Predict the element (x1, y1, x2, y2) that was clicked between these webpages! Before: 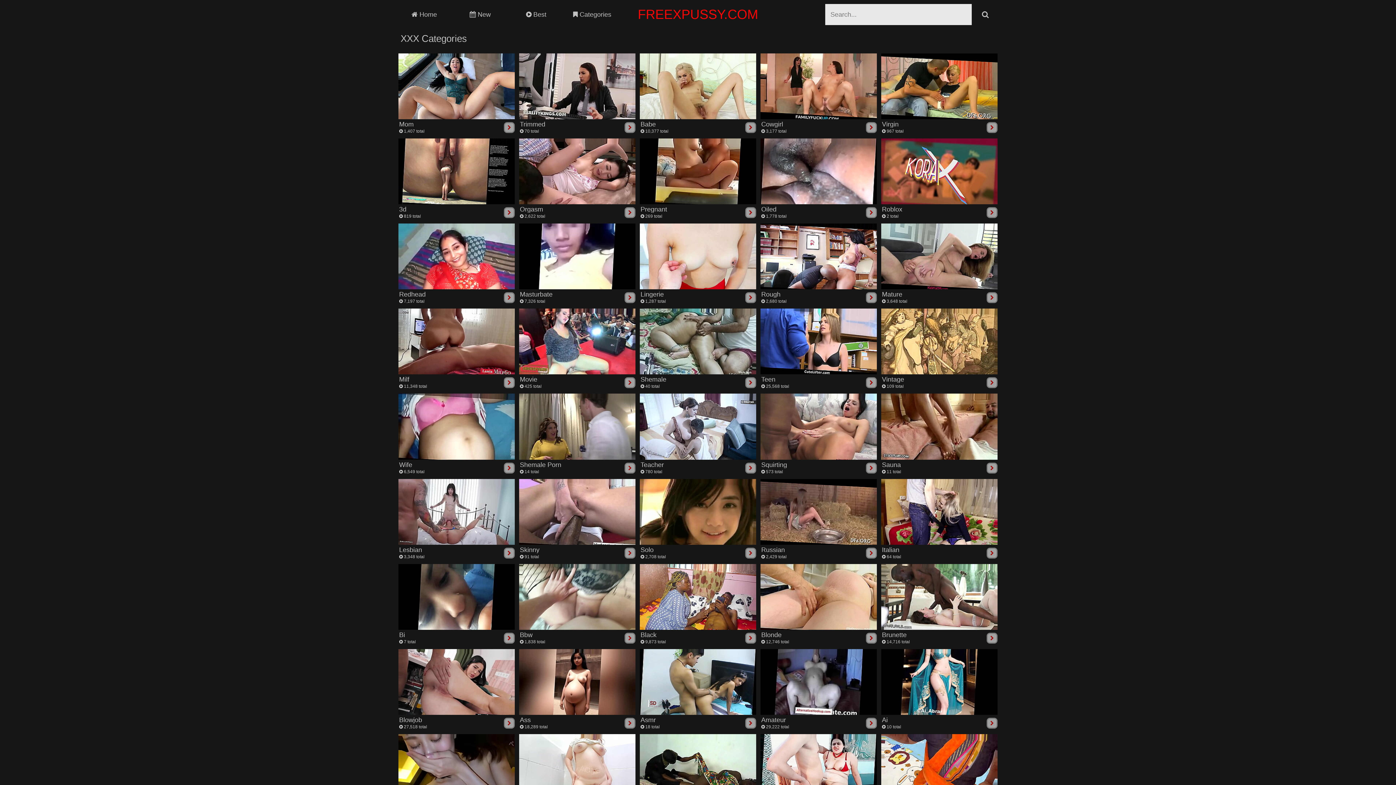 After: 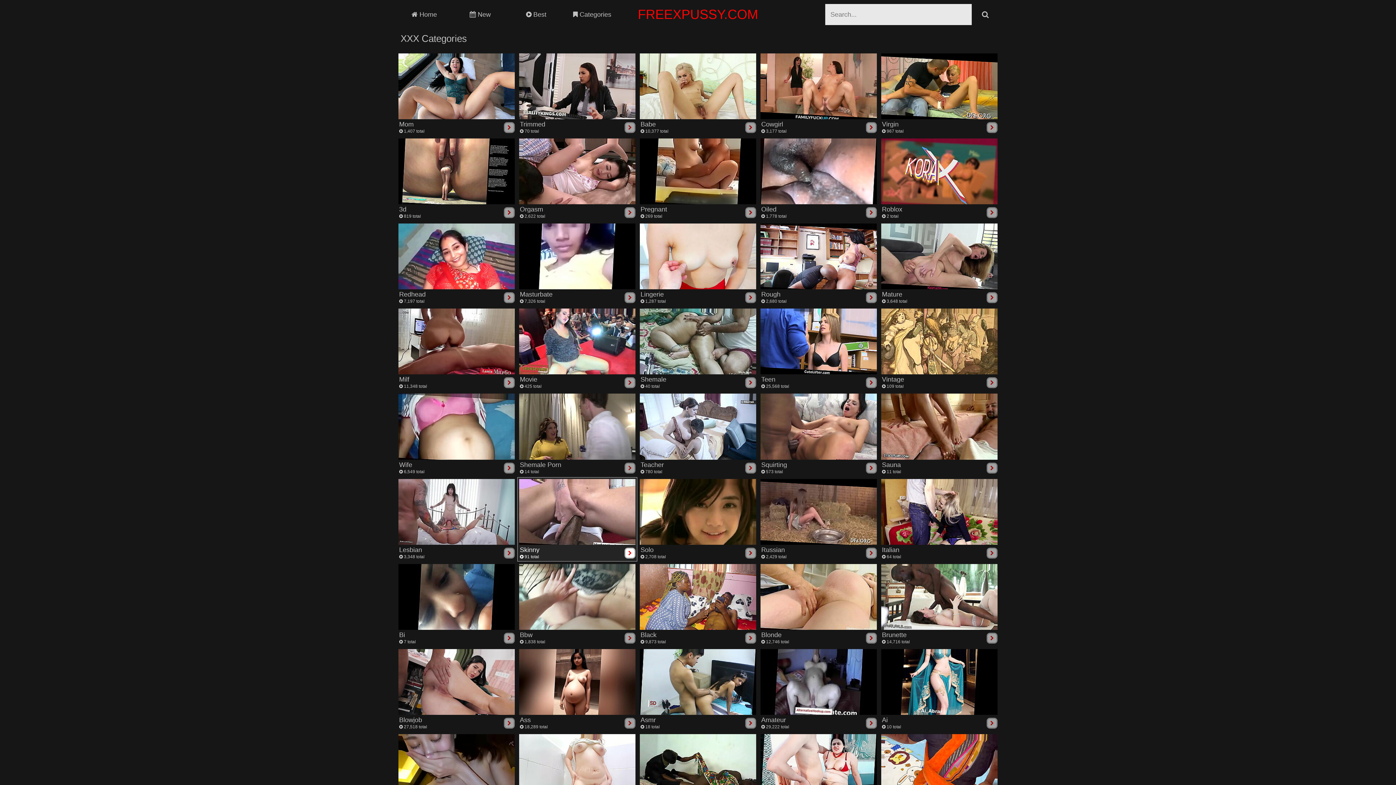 Action: bbox: (519, 479, 635, 559) label: Skinny
 91 total
	